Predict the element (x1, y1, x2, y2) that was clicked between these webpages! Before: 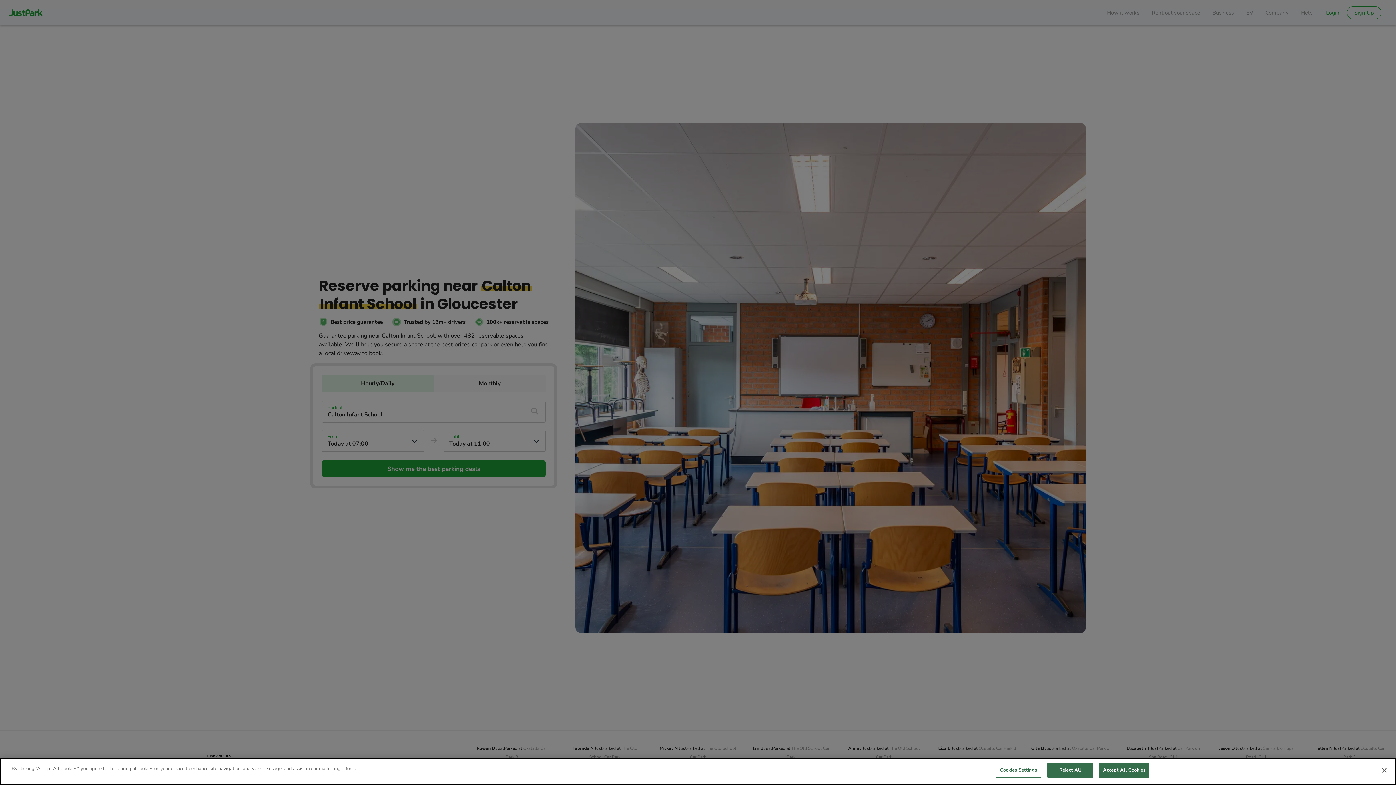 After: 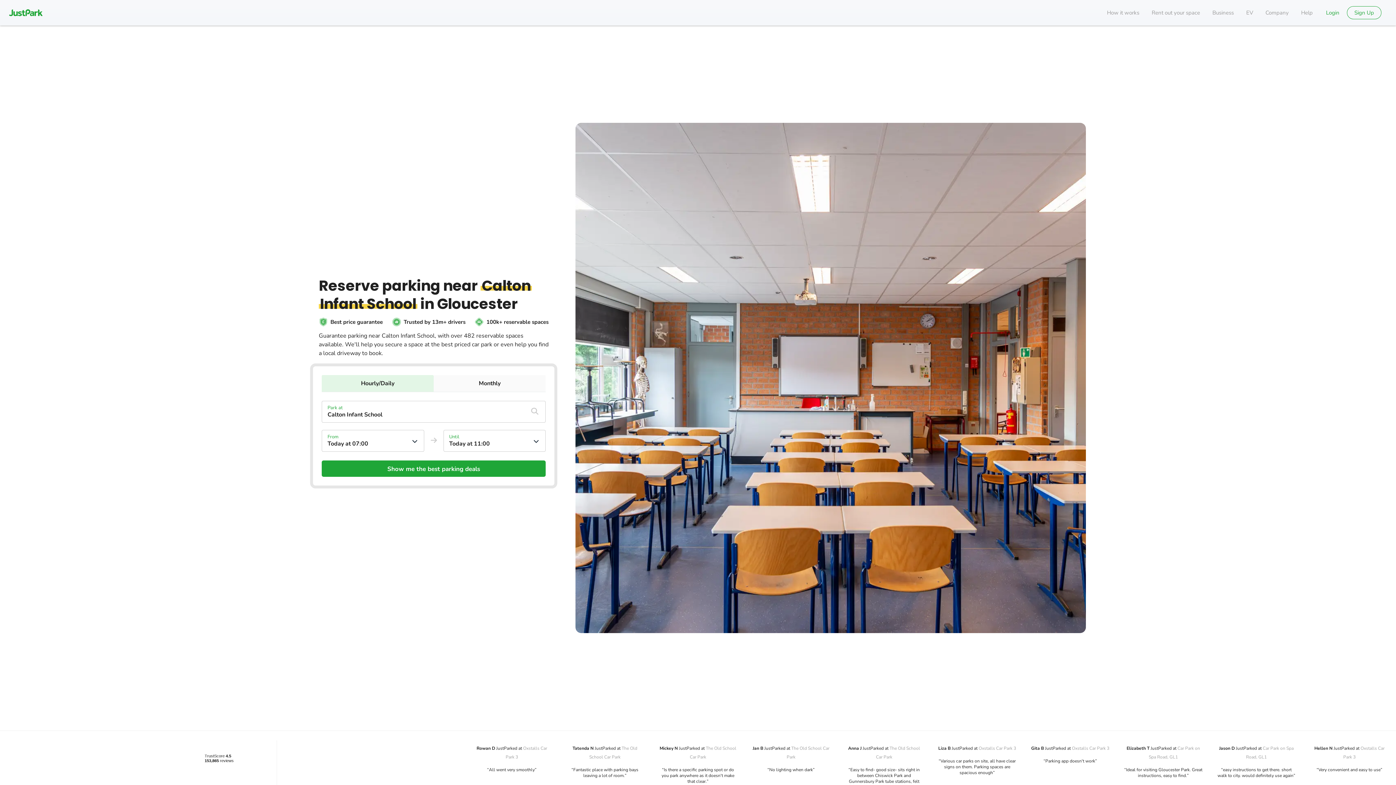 Action: bbox: (1099, 763, 1149, 778) label: Accept All Cookies